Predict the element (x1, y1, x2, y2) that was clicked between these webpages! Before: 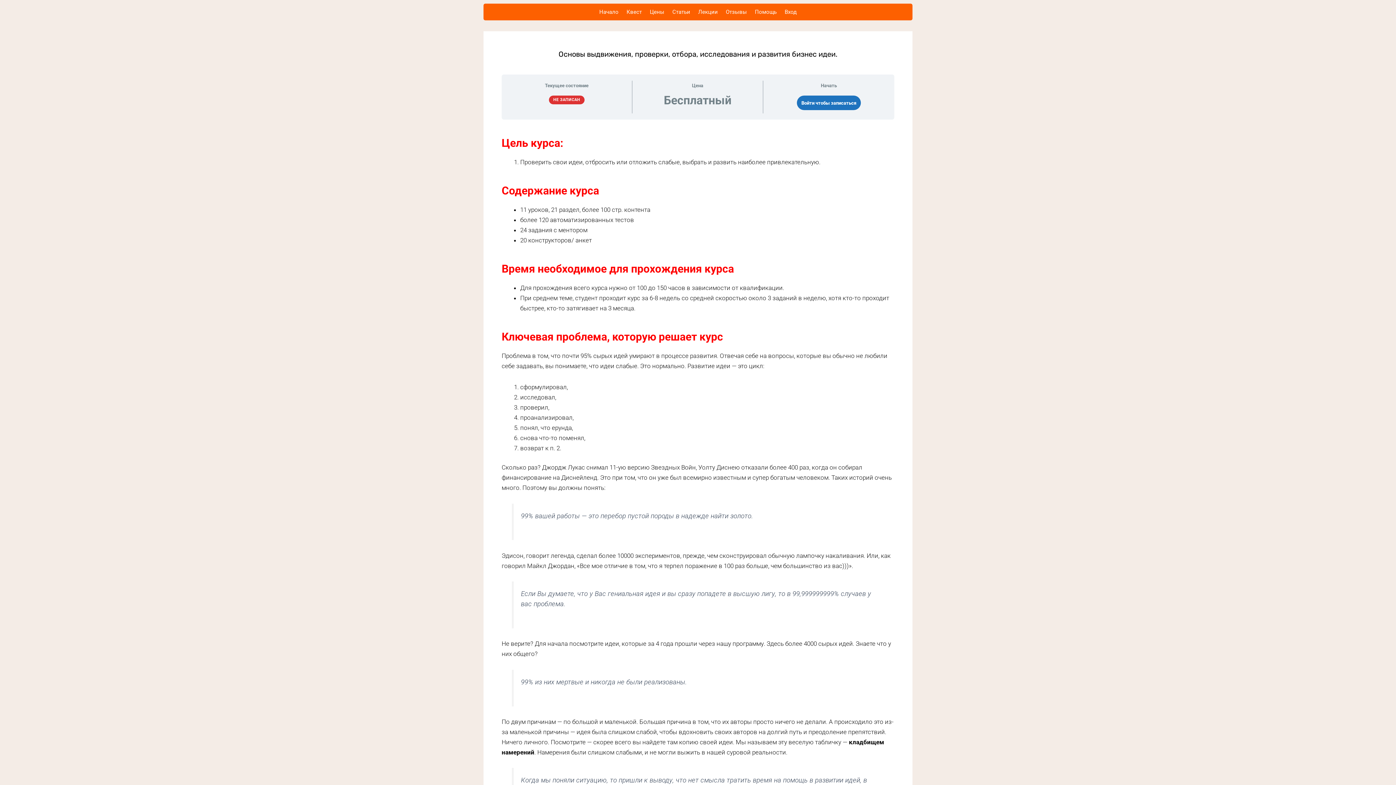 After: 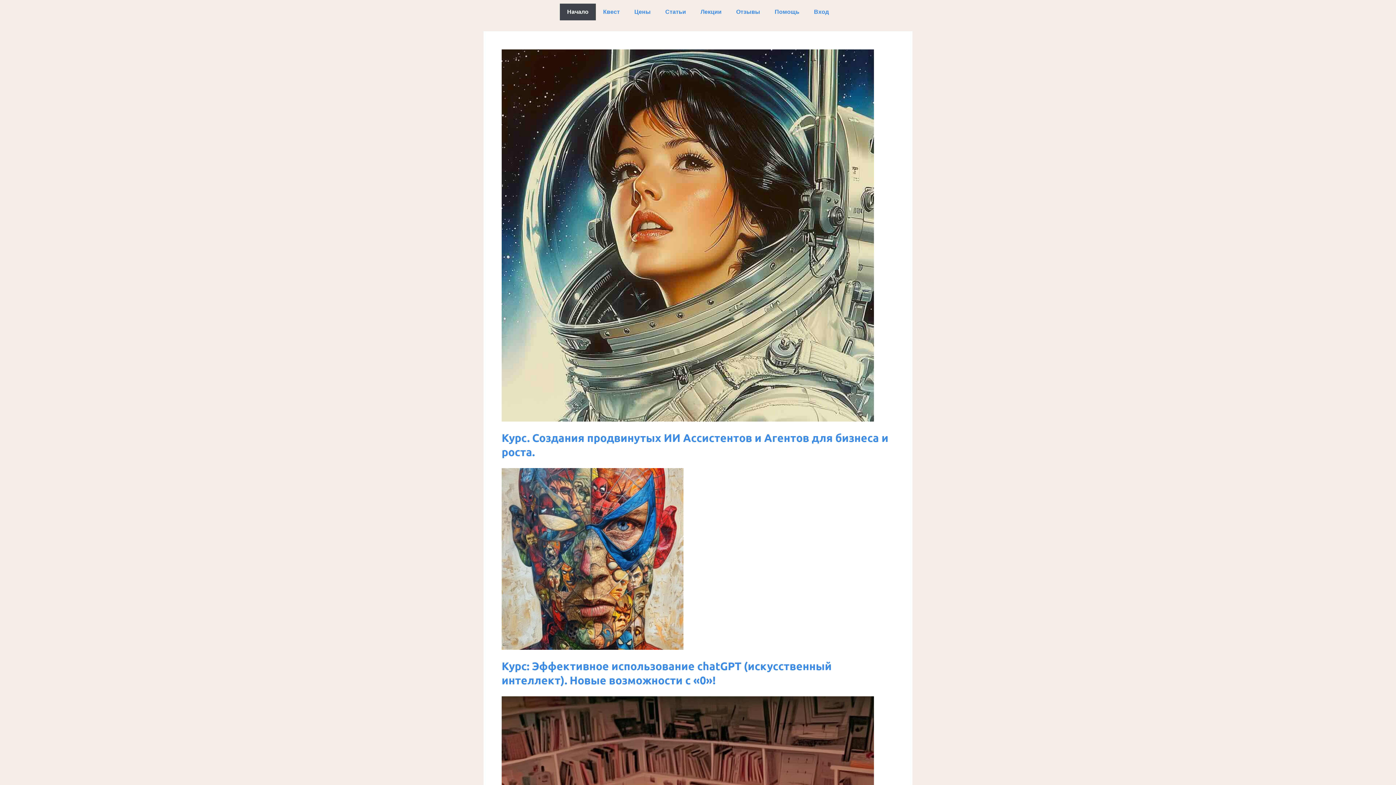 Action: label: Начало bbox: (595, 3, 622, 20)